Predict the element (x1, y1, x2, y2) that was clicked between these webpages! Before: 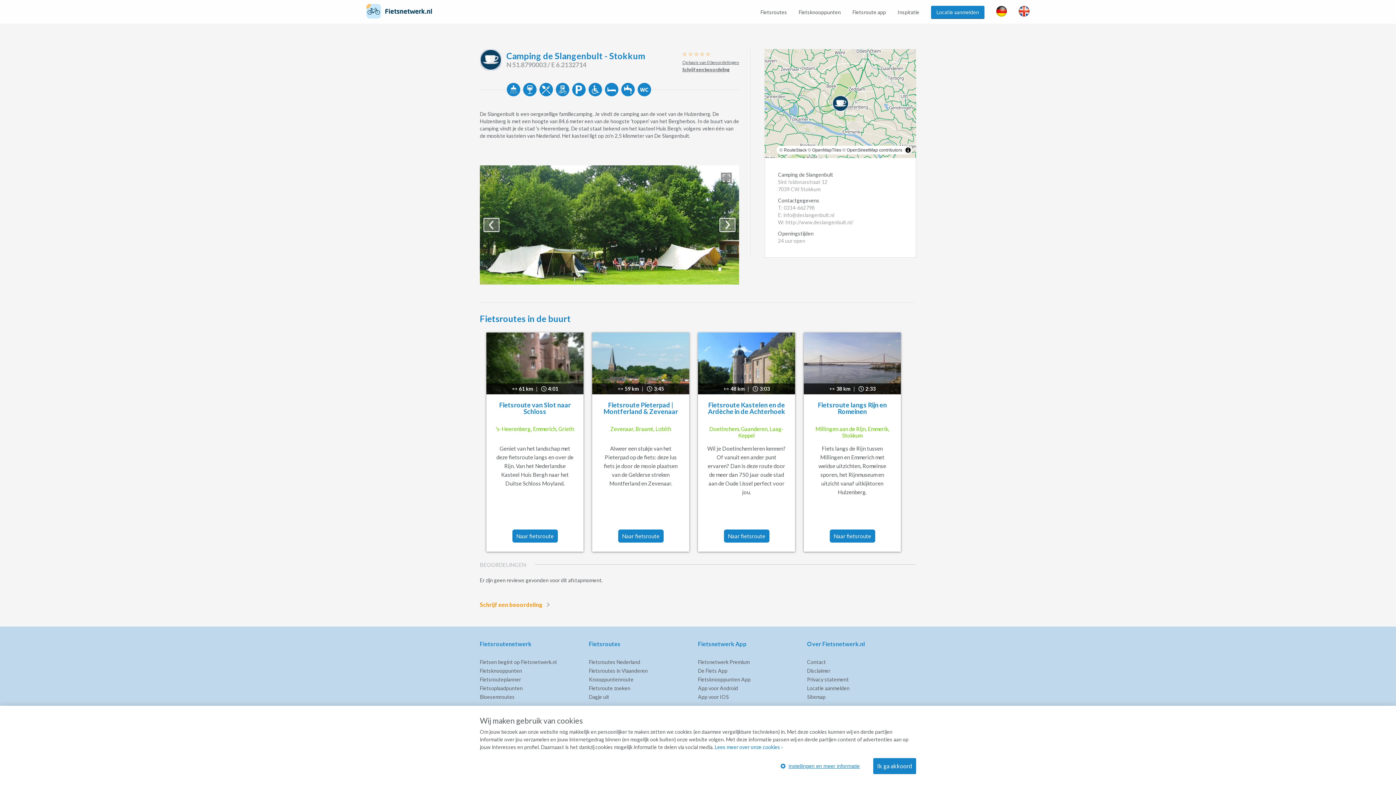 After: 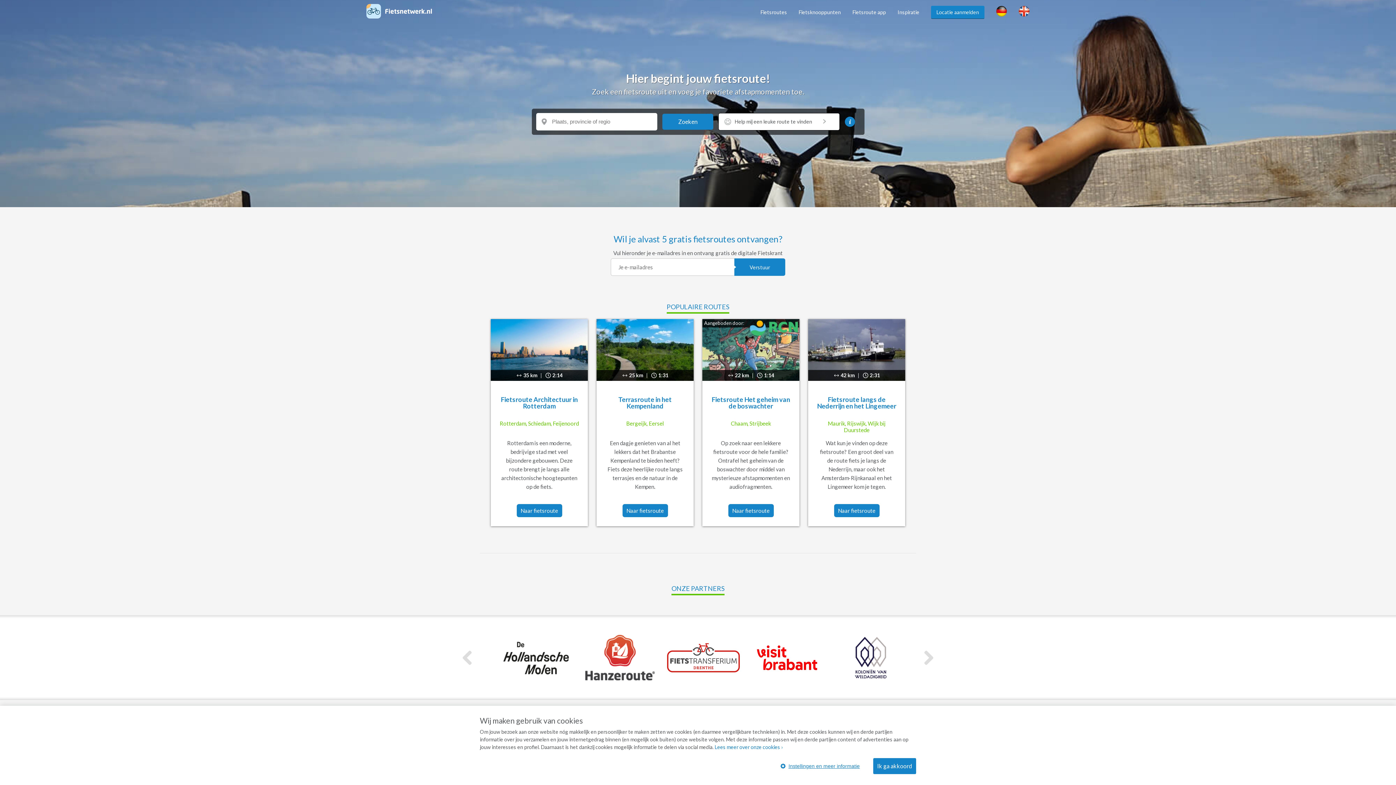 Action: label: Fietsroute zoeken bbox: (589, 685, 630, 691)